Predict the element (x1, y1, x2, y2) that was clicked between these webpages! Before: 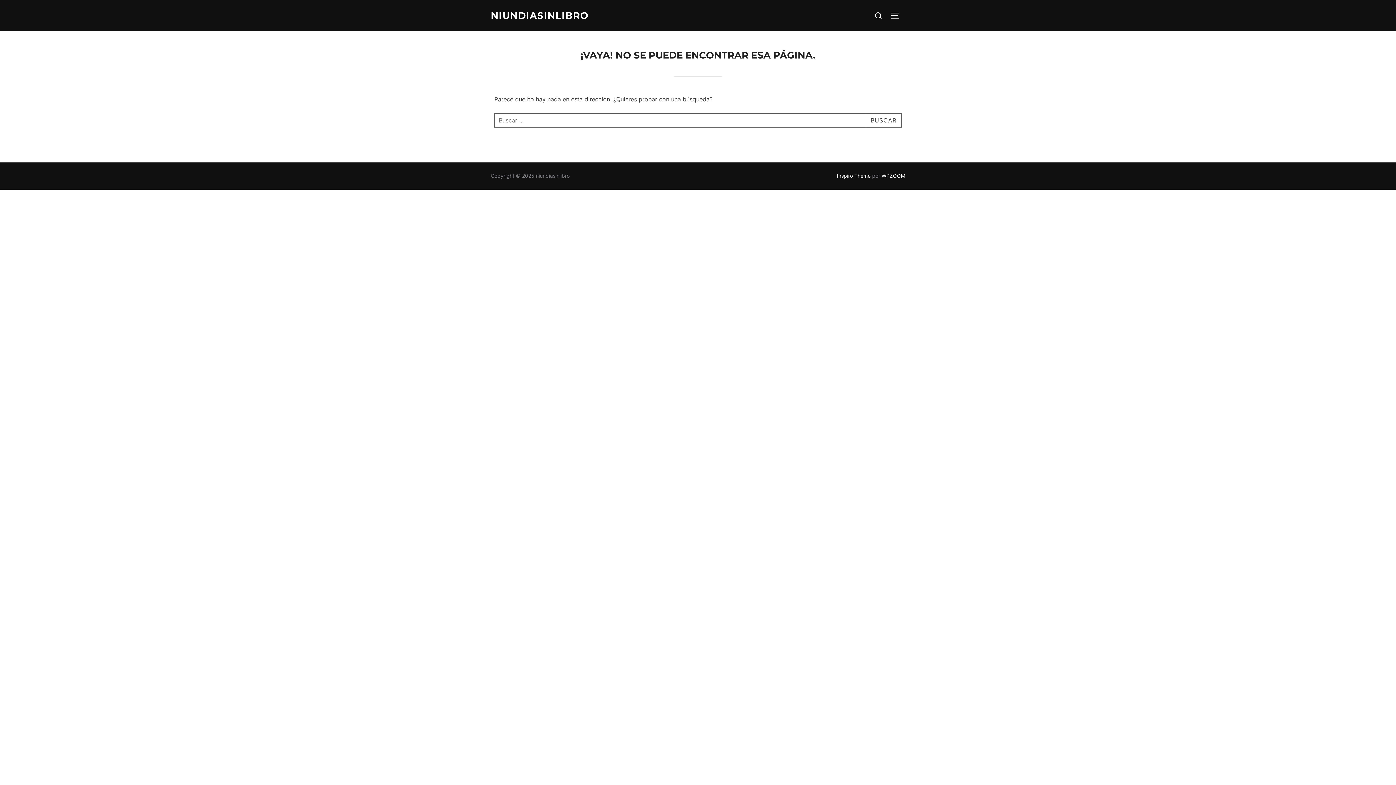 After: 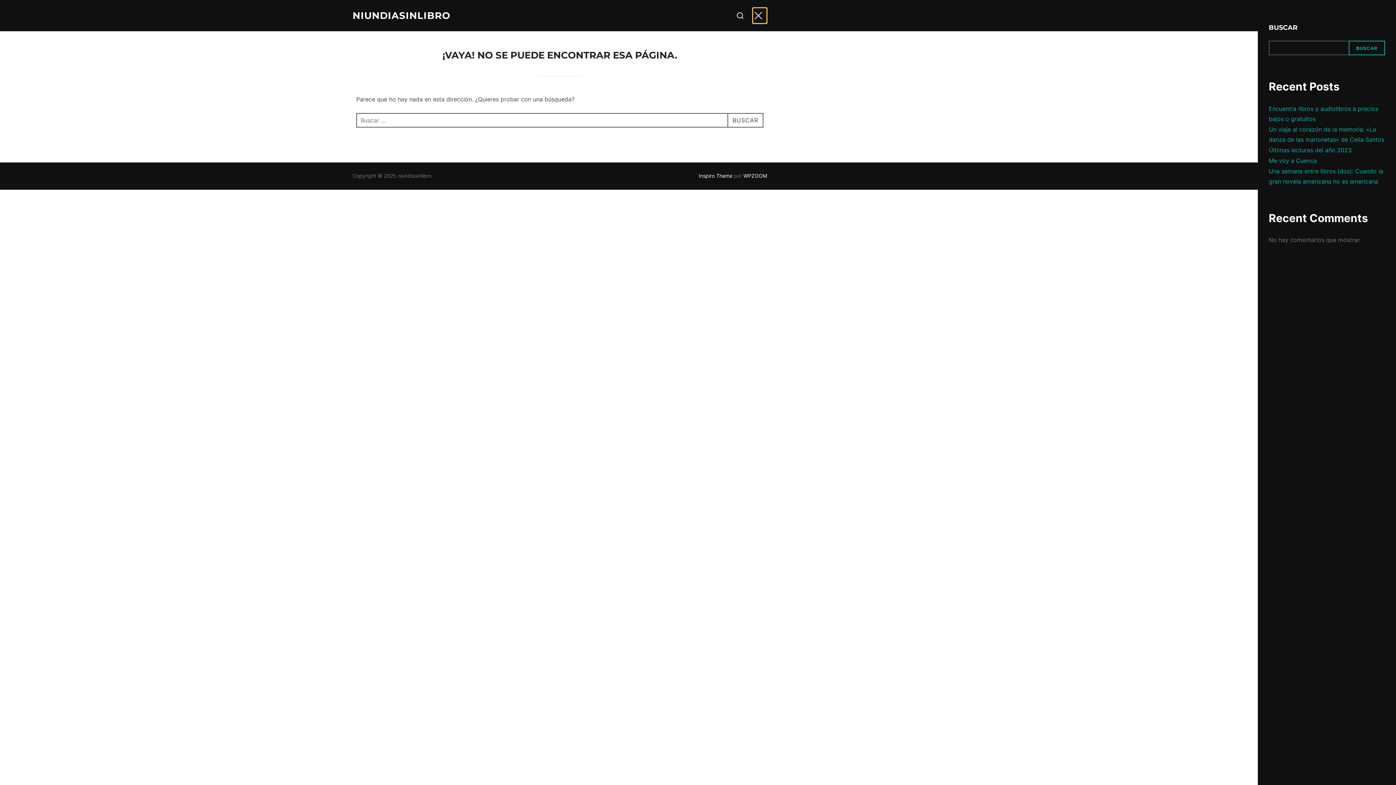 Action: bbox: (890, 7, 905, 23) label: ALTERNAR LA BARRA LATERAL Y LA NAVEGACIÓN